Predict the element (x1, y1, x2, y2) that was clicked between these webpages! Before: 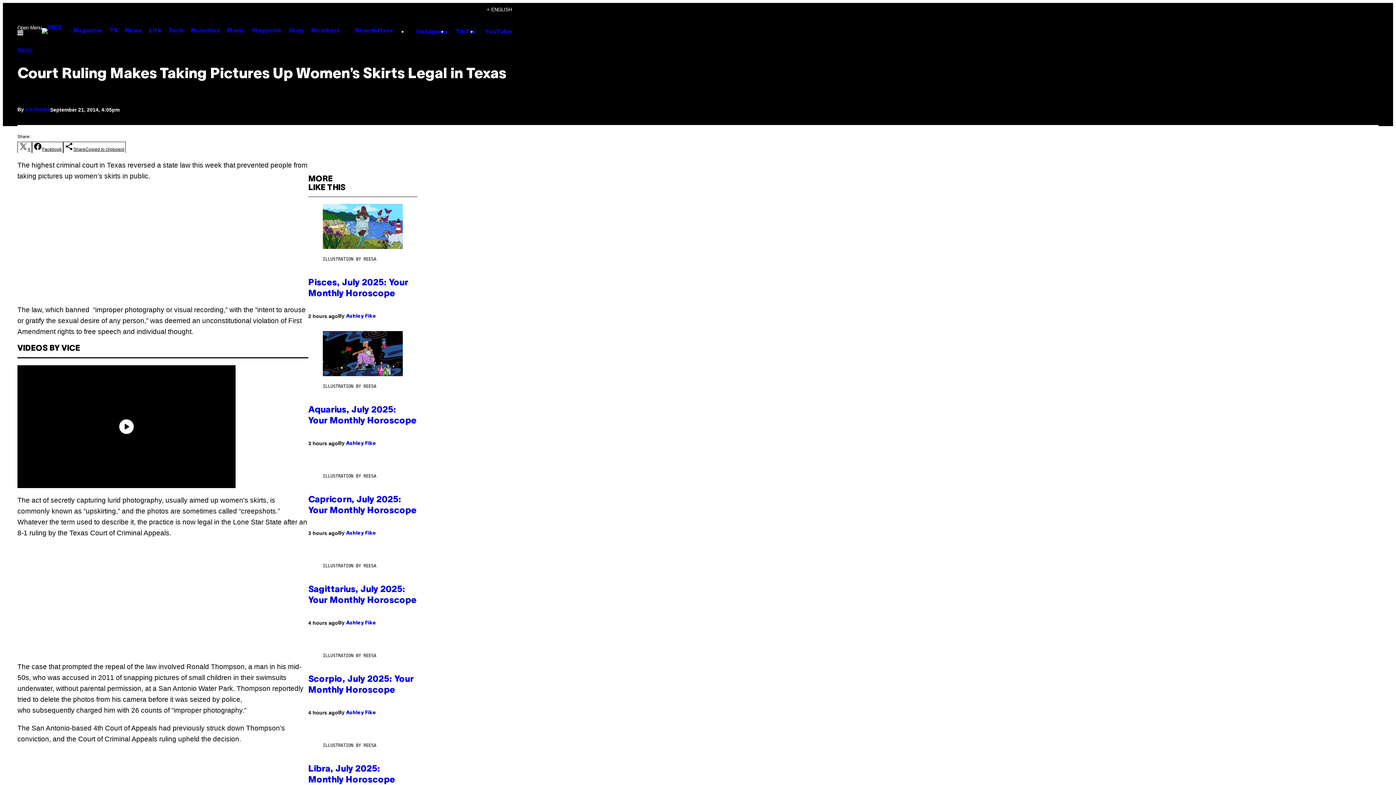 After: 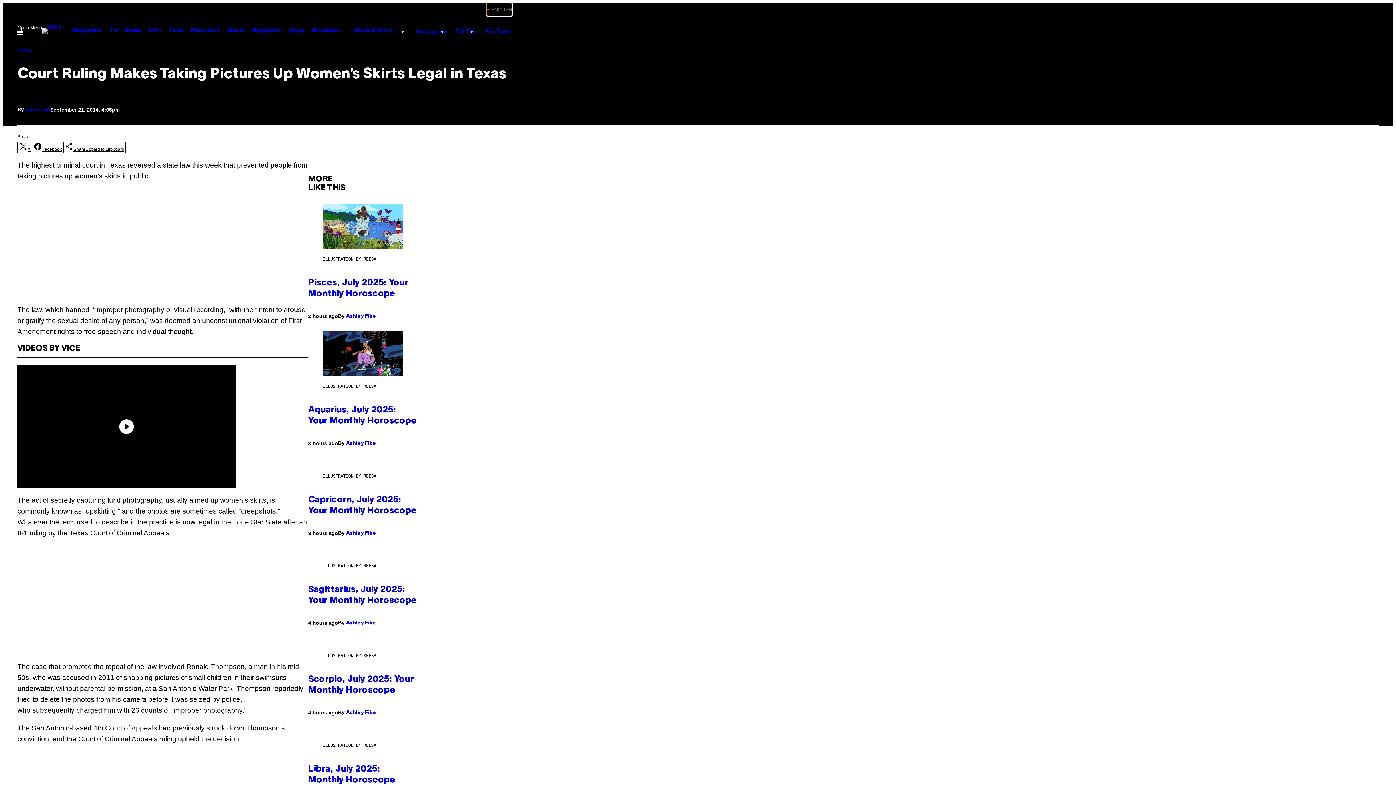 Action: label: 
				English, Select your language			 bbox: (486, 2, 512, 16)